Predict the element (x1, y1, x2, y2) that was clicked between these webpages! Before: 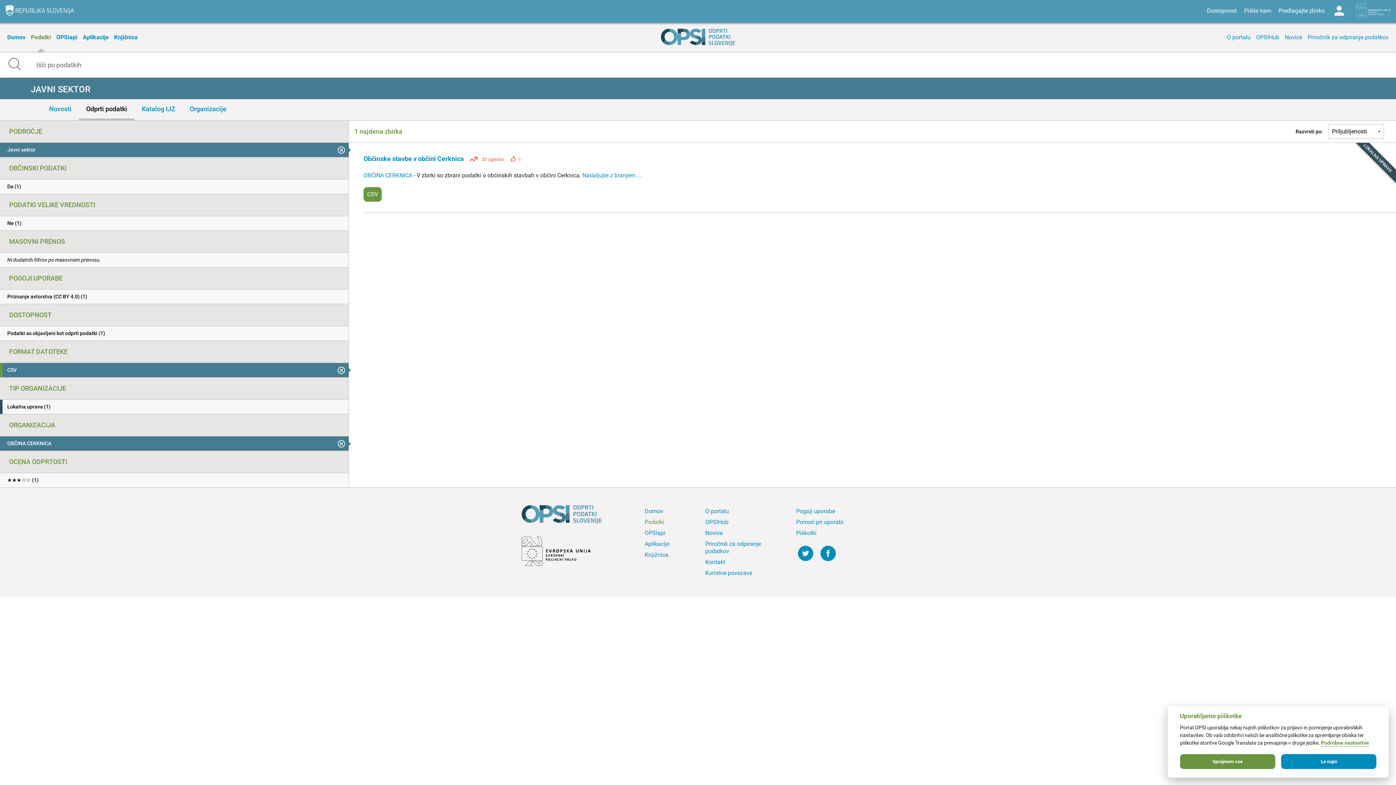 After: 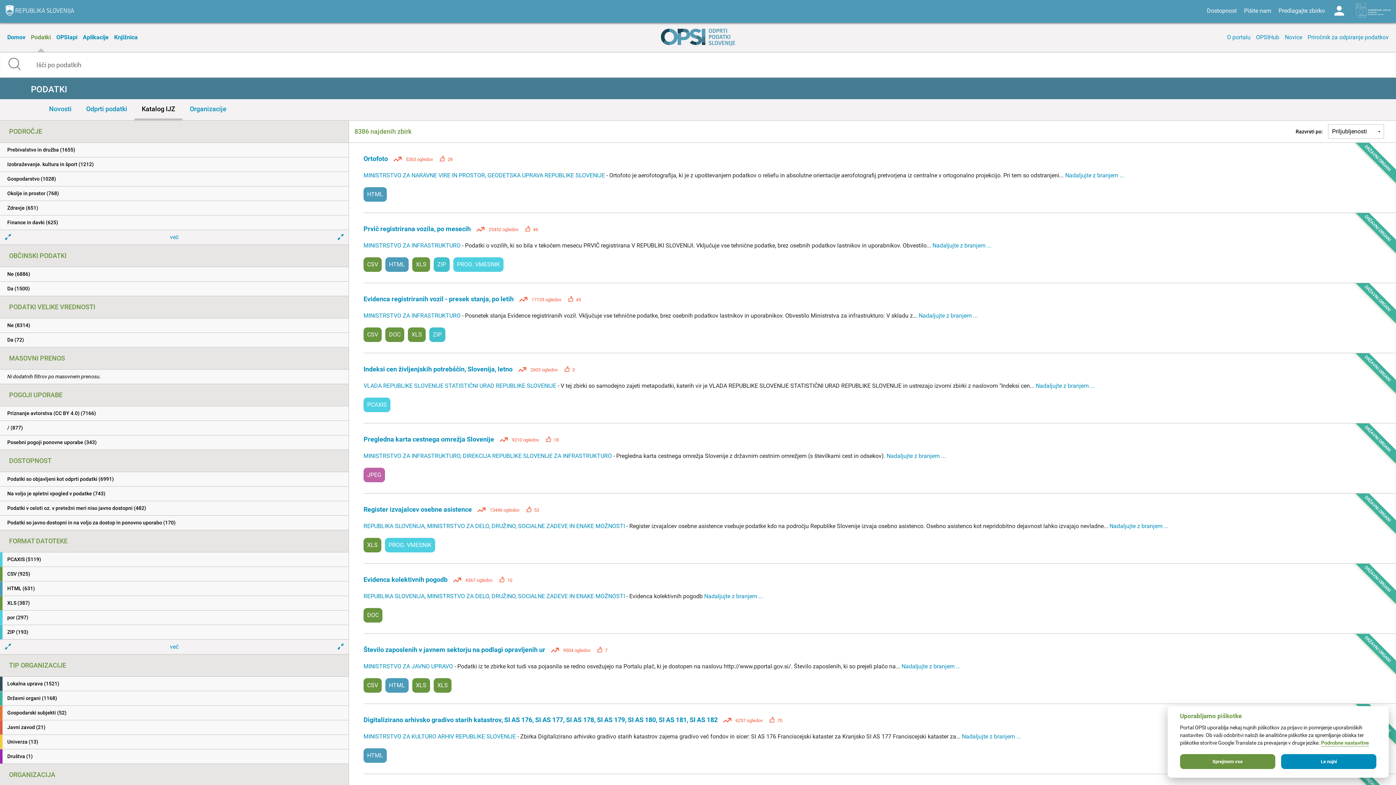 Action: bbox: (0, 52, 29, 77)